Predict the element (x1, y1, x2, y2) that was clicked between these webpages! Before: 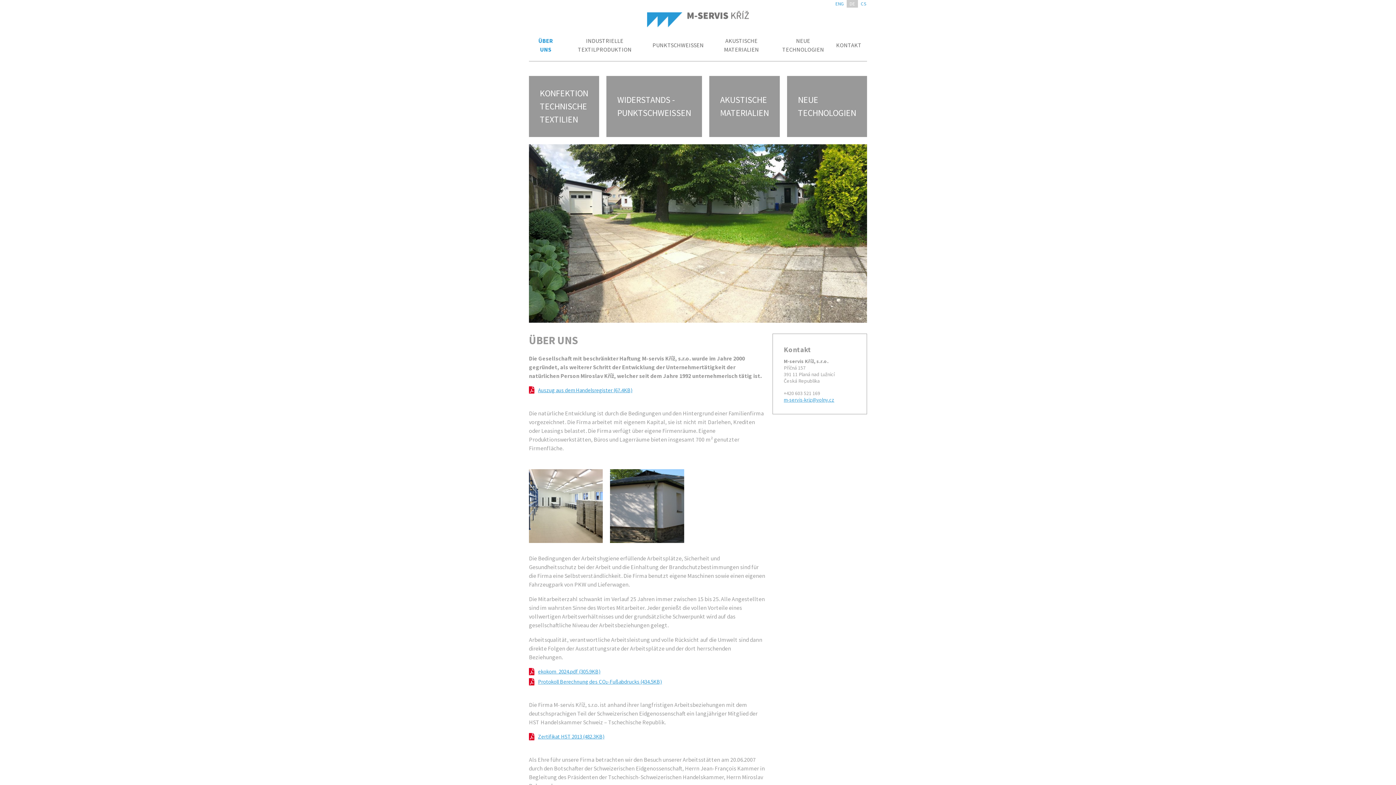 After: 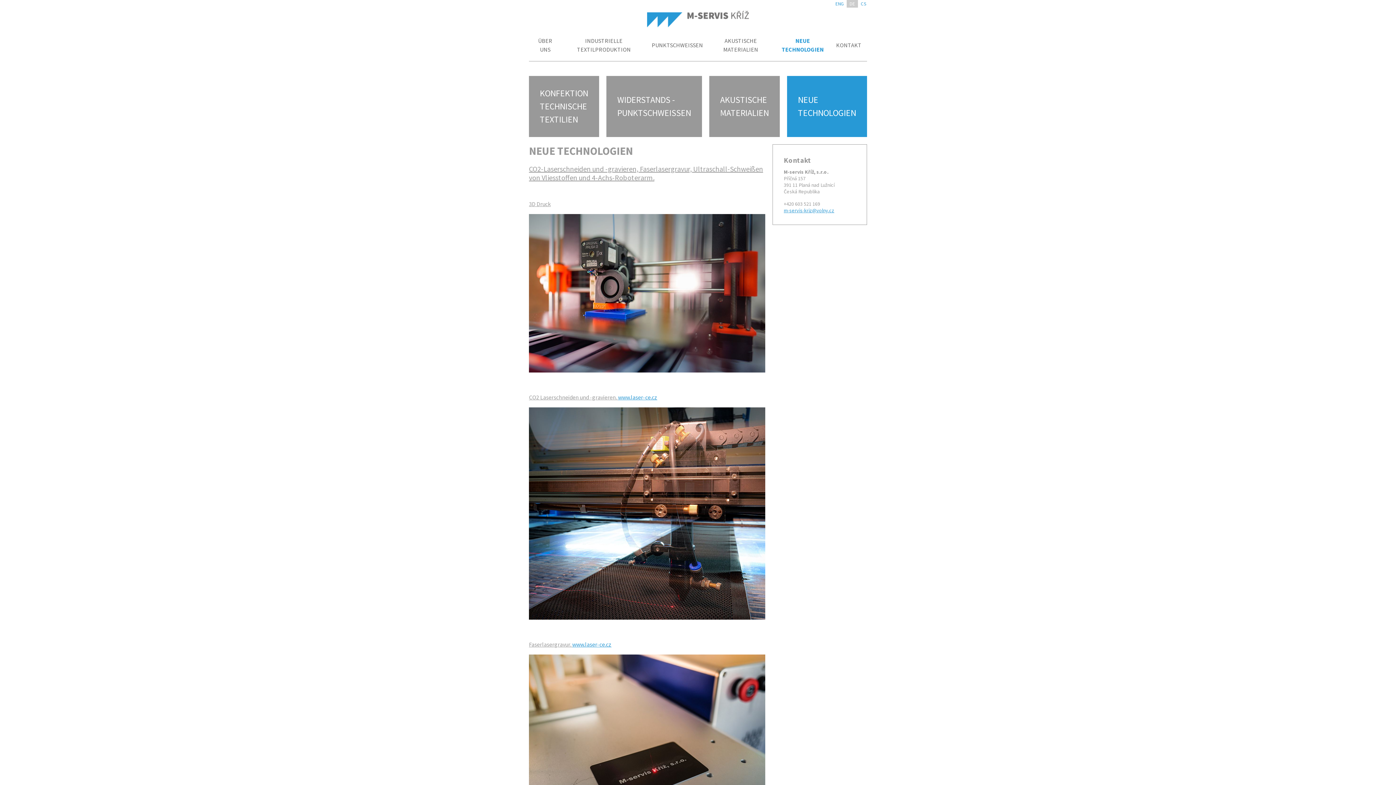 Action: label: NEUE TECHNOLOGIEN bbox: (787, 75, 867, 136)